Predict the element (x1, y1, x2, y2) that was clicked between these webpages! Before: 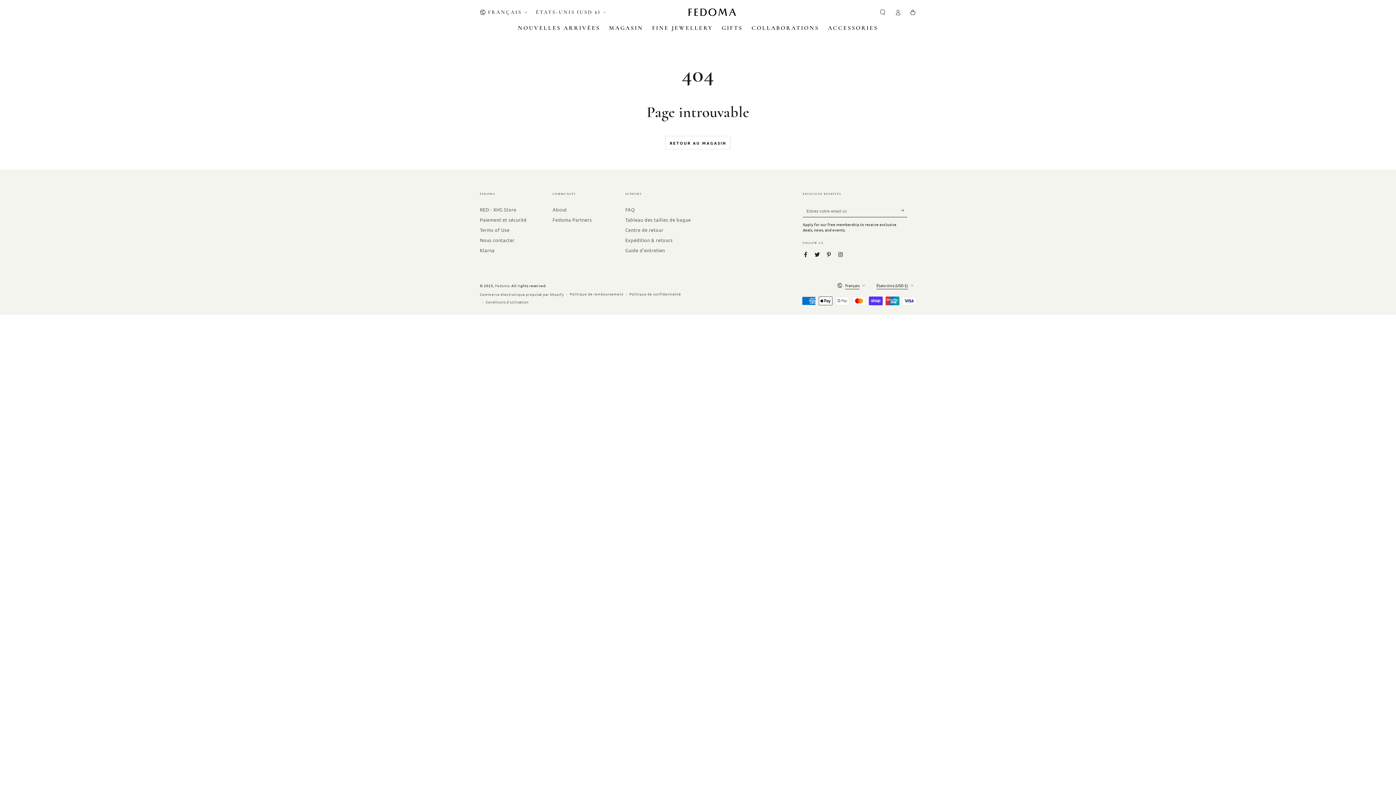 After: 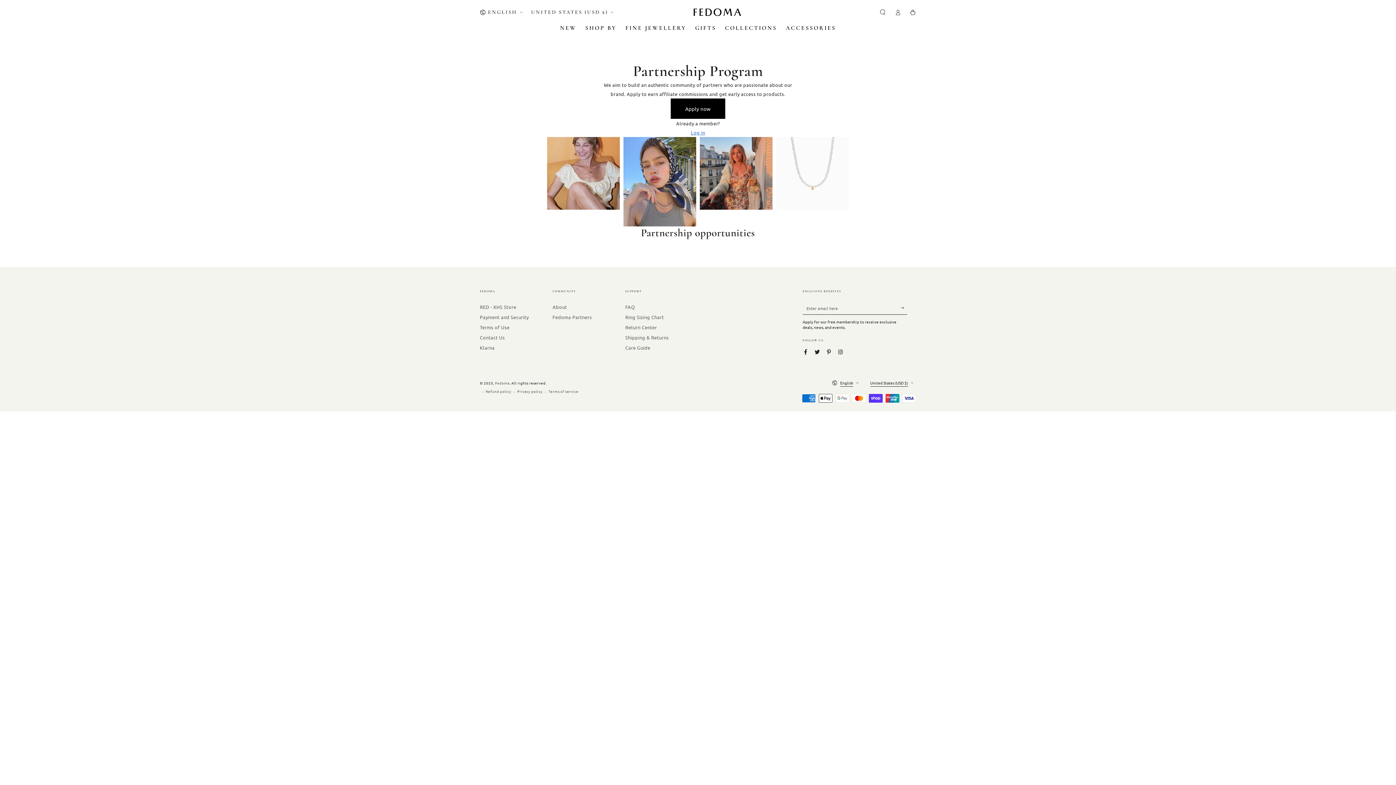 Action: bbox: (552, 216, 592, 222) label: Fedoma Partners